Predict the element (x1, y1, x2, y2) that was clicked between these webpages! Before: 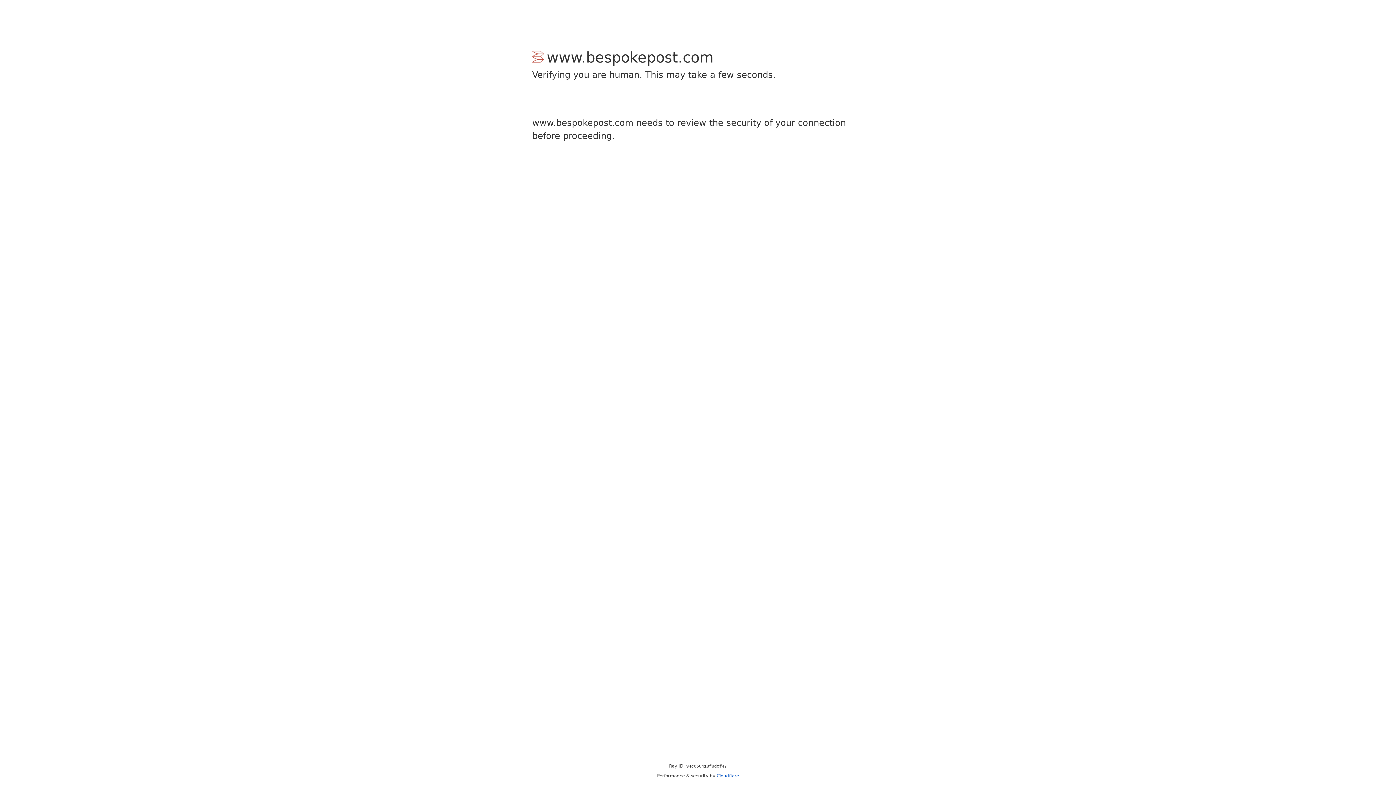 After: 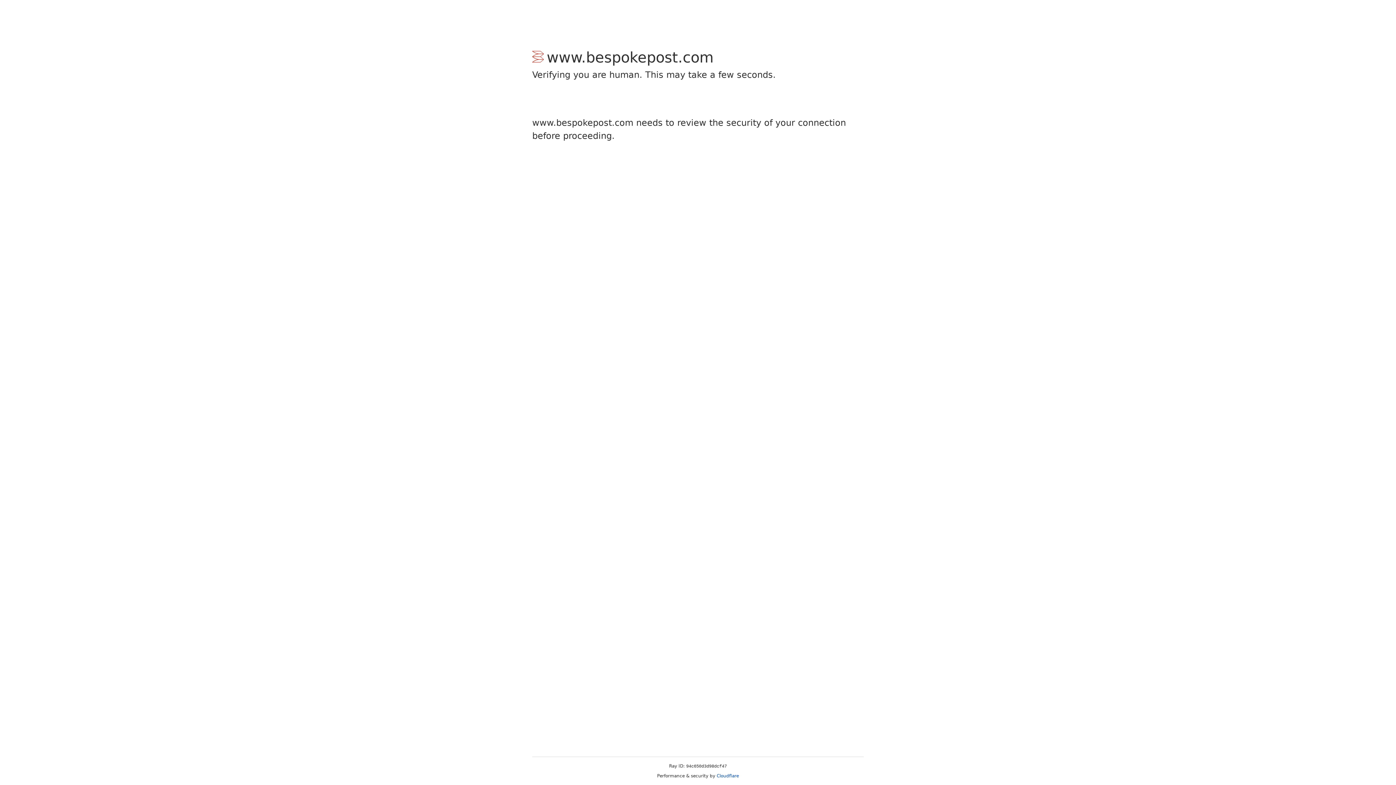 Action: label: Cloudflare bbox: (716, 773, 739, 778)